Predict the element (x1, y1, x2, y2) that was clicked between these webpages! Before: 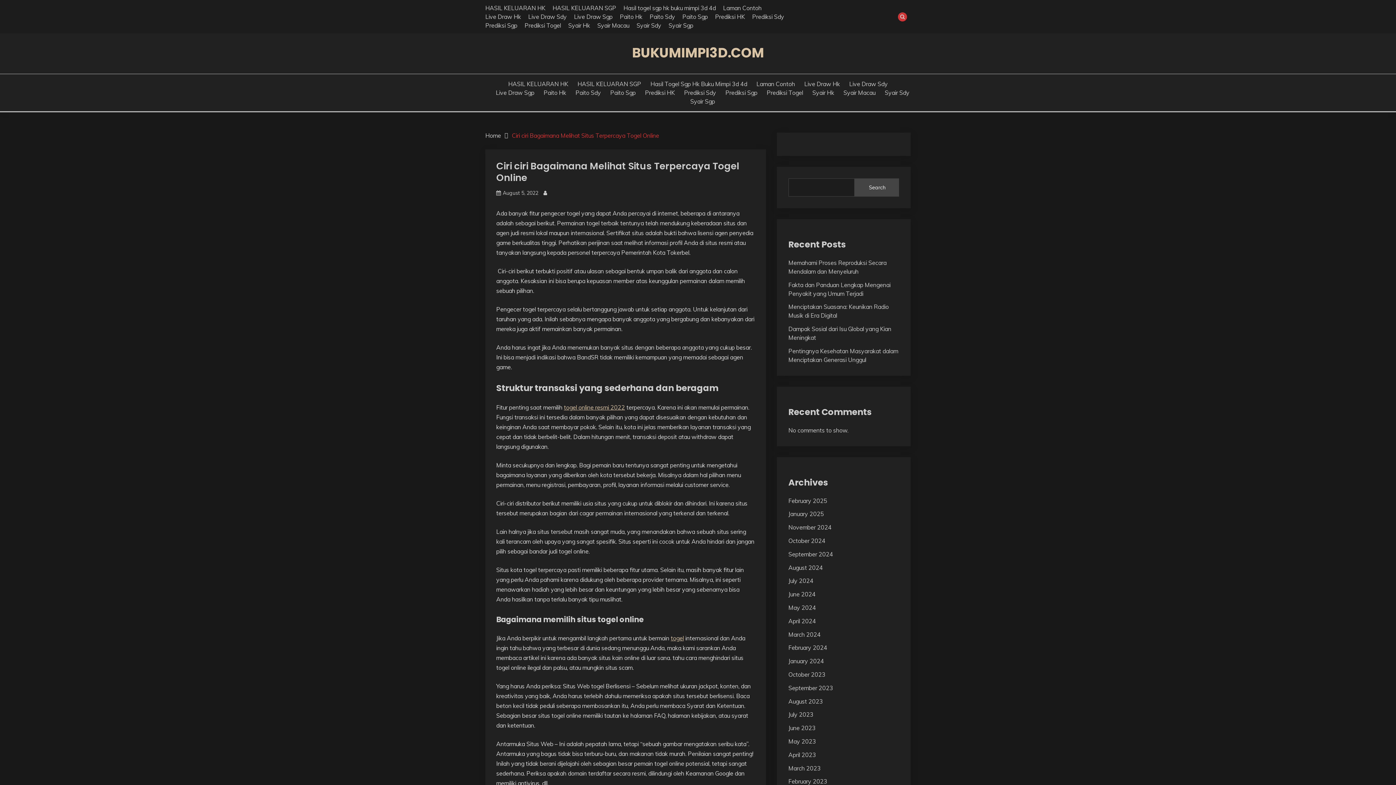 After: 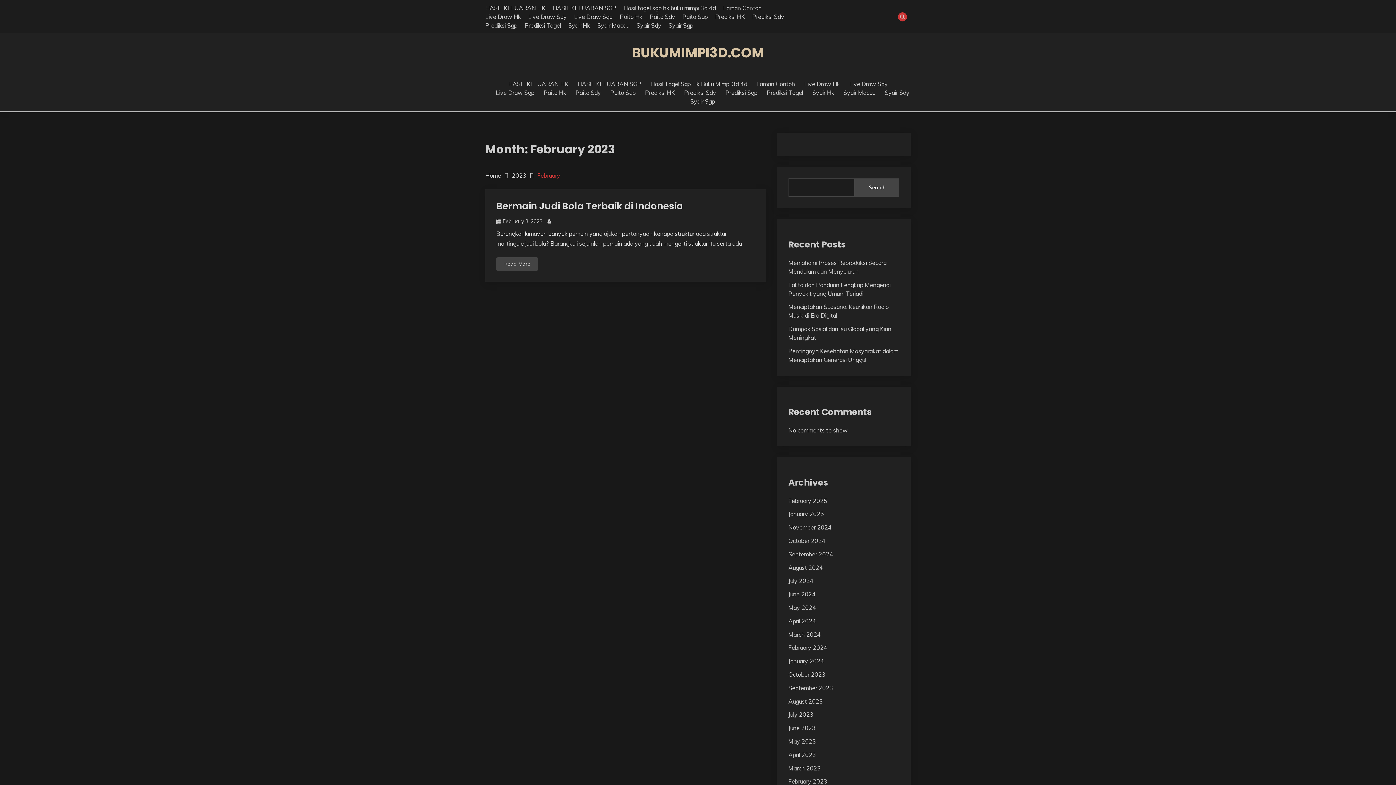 Action: bbox: (788, 778, 827, 785) label: February 2023